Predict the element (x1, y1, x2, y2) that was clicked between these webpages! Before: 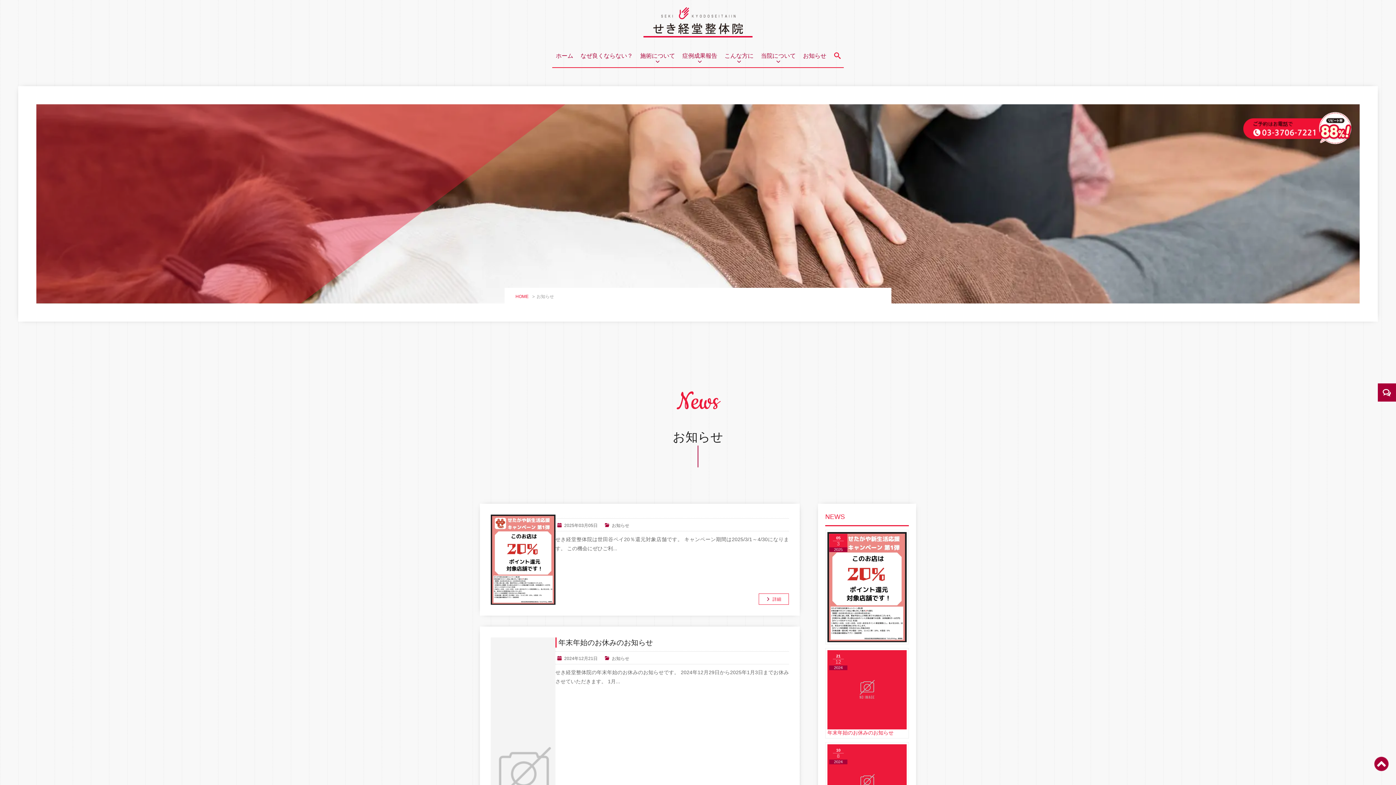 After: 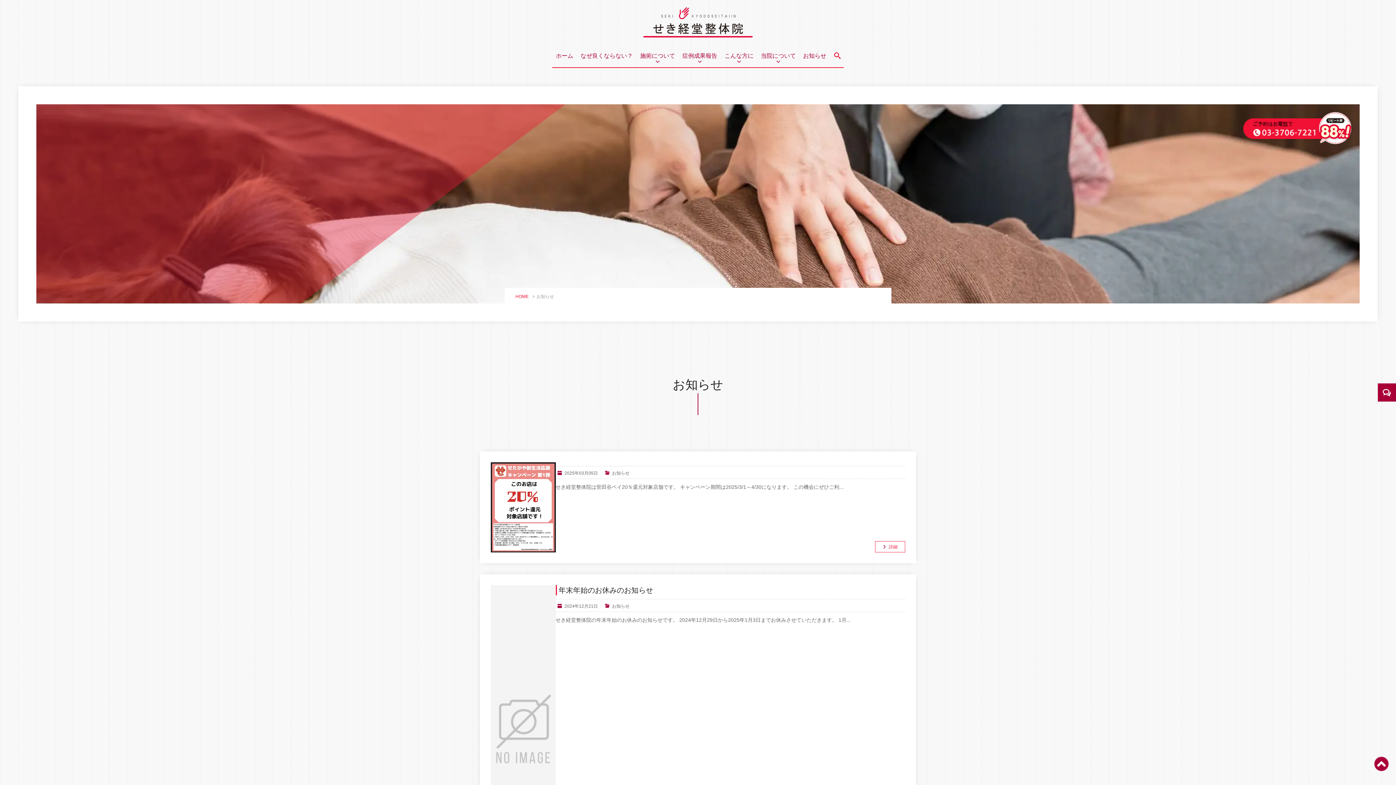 Action: bbox: (612, 656, 629, 661) label: お知らせ